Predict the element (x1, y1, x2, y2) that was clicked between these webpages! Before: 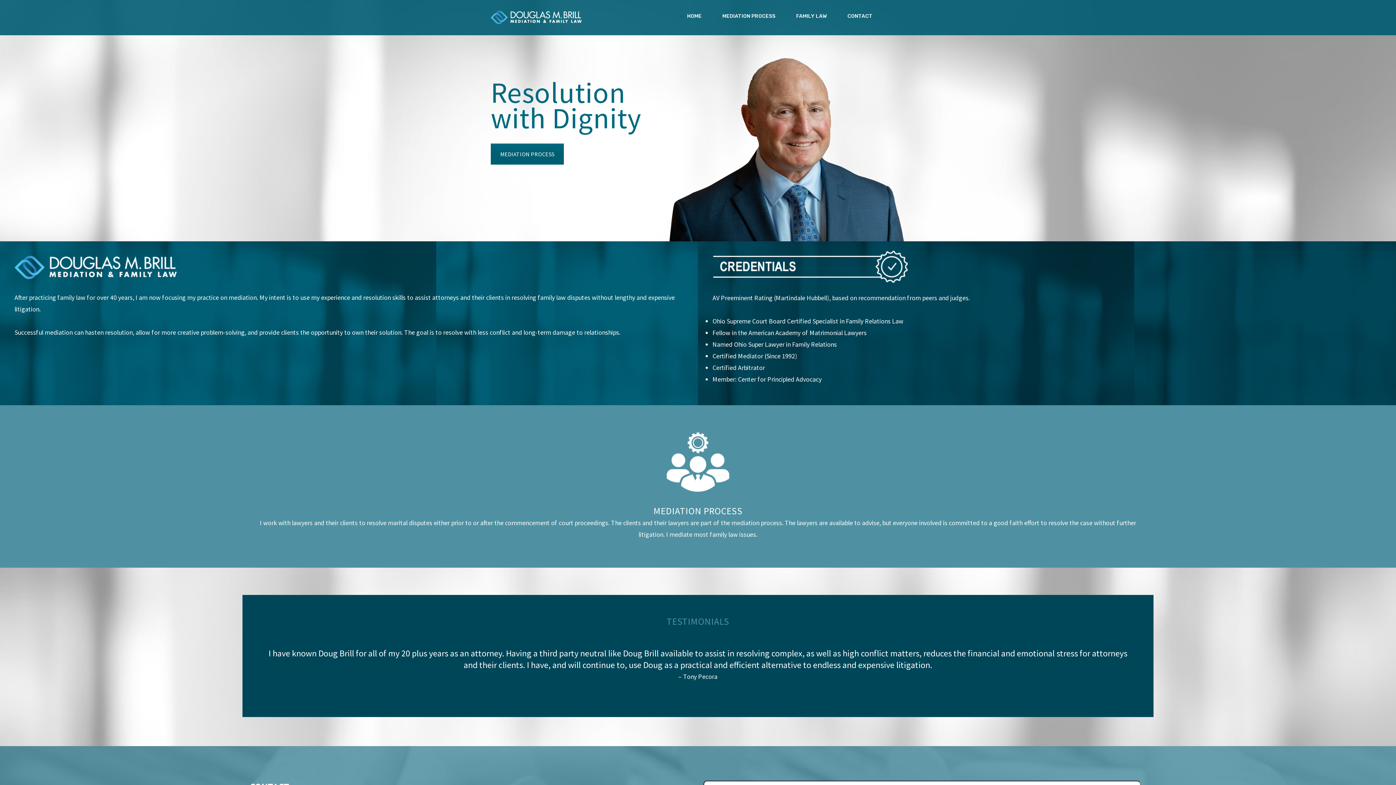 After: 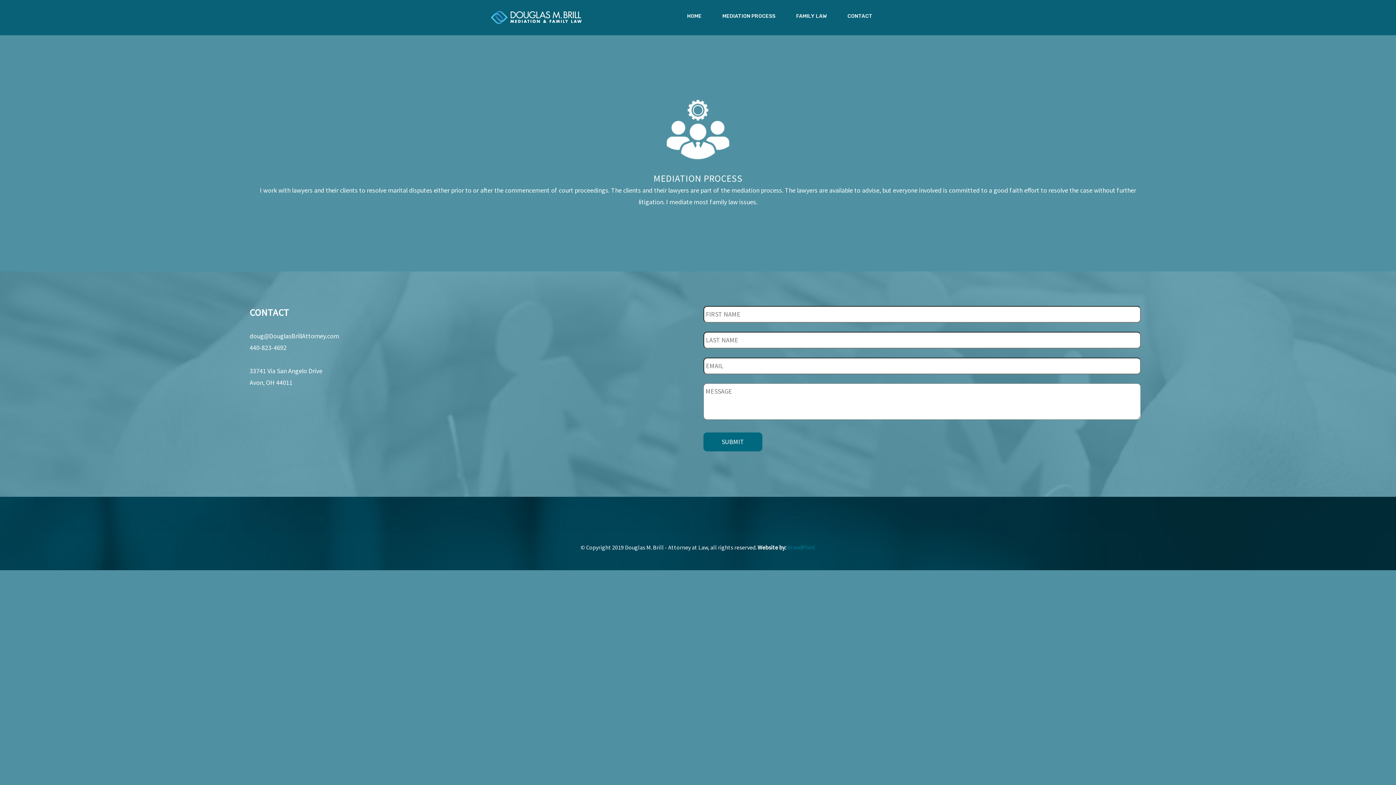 Action: bbox: (490, 143, 564, 164) label: MEDIATION PROCESS